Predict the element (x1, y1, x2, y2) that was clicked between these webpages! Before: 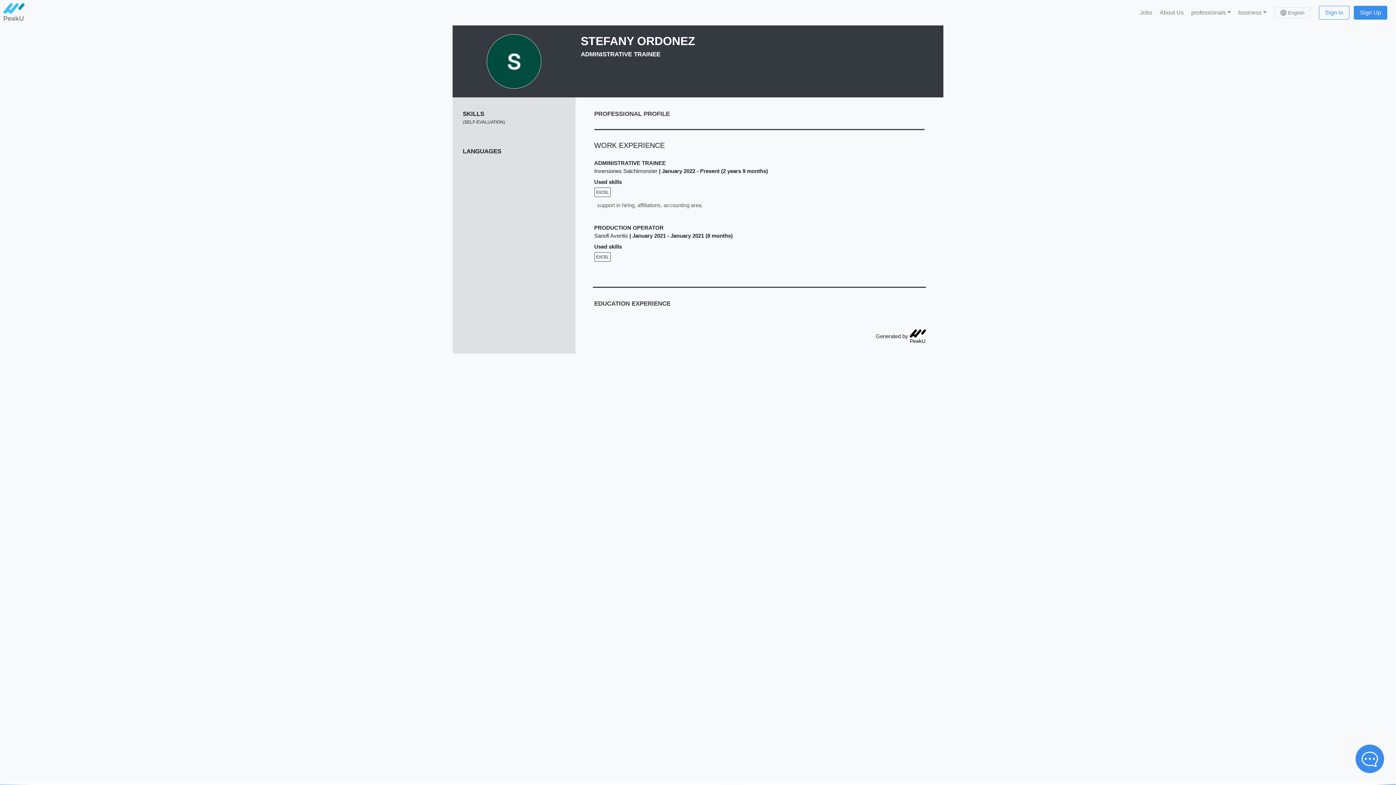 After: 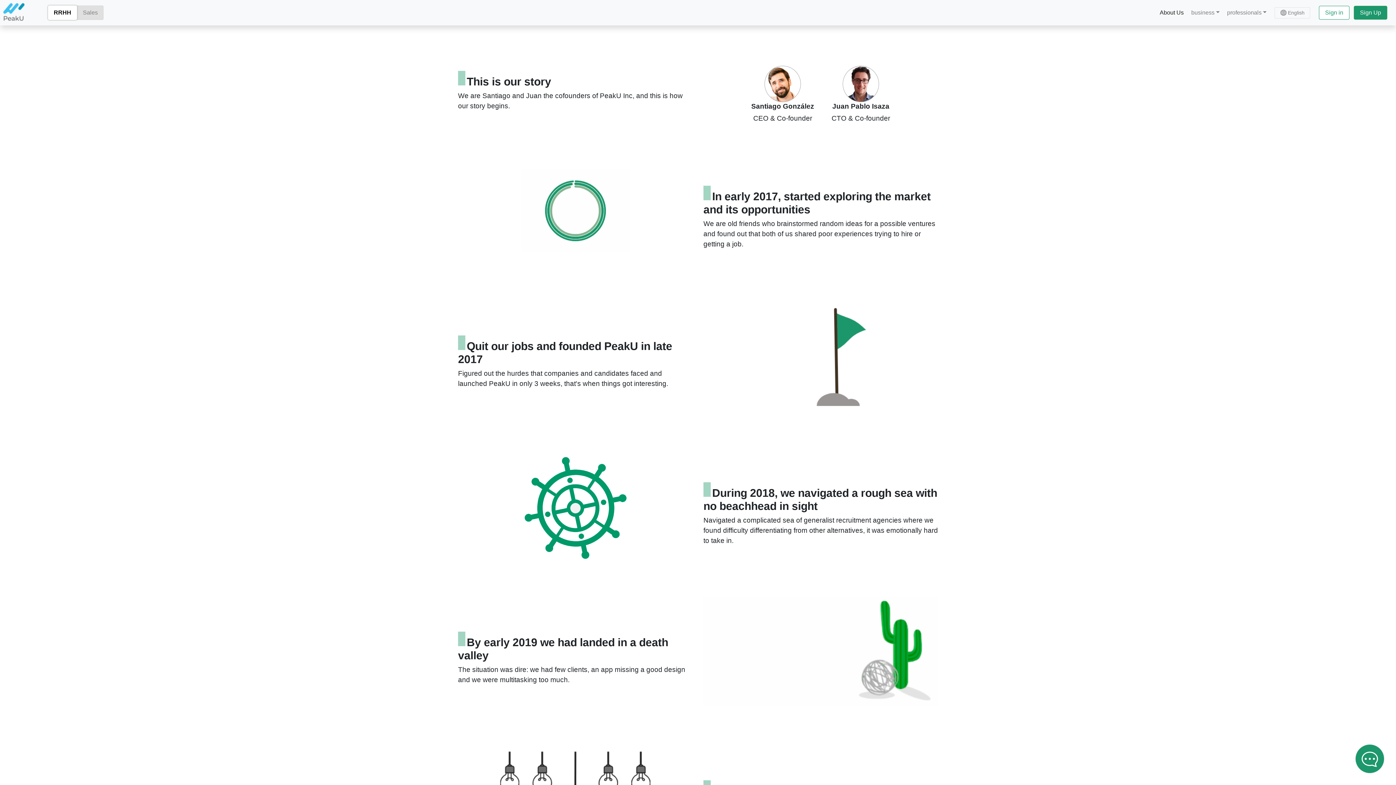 Action: bbox: (1157, 8, 1186, 17) label: About Us